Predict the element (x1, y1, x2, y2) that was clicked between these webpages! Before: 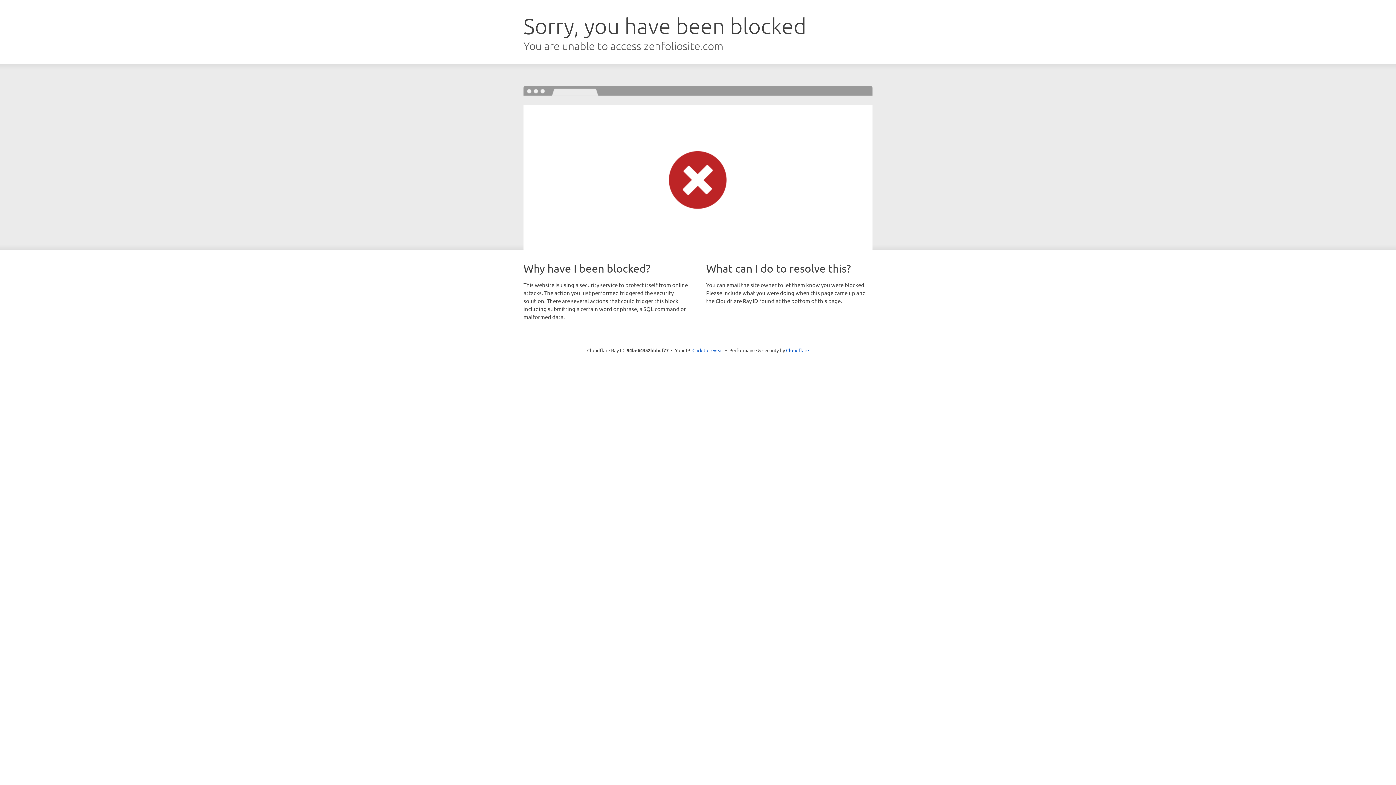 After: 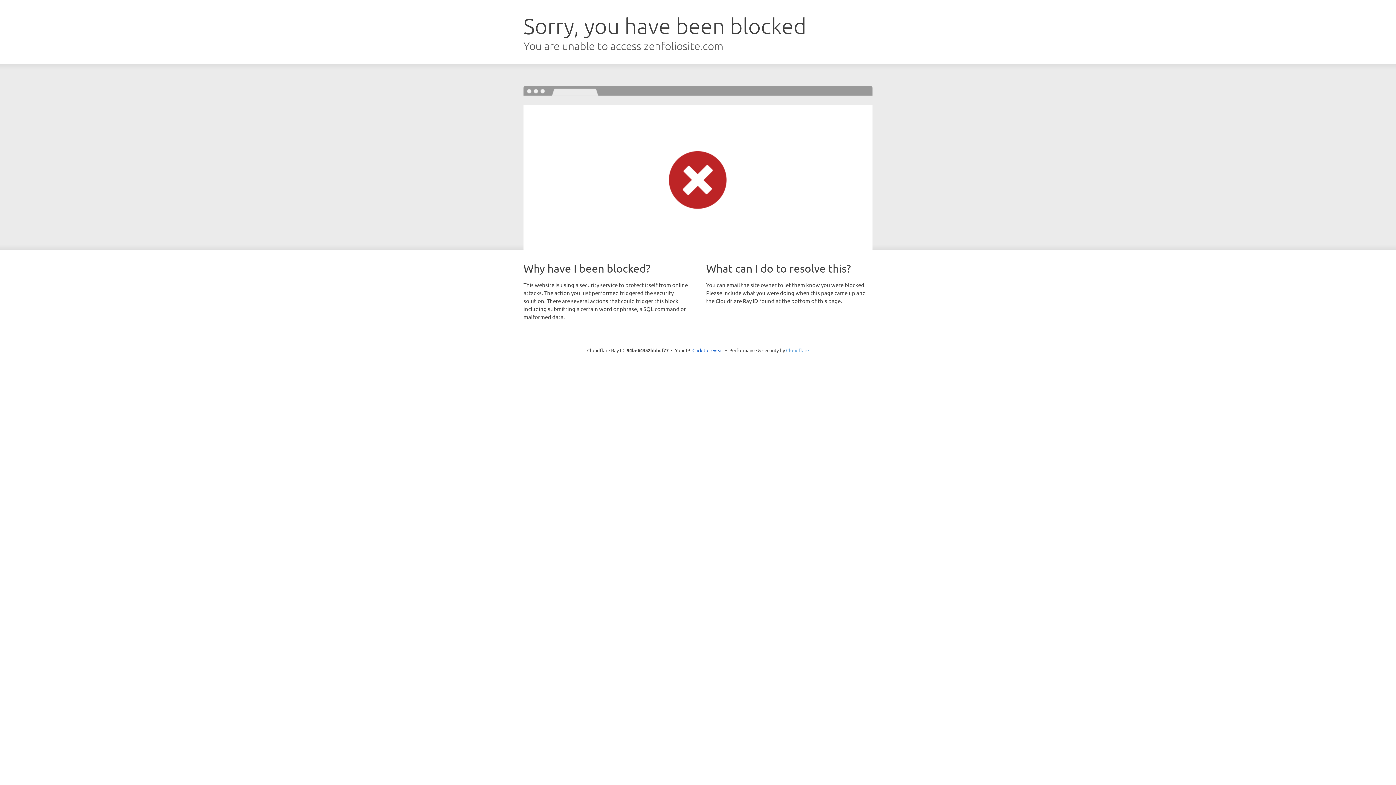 Action: label: Cloudflare bbox: (786, 347, 809, 353)